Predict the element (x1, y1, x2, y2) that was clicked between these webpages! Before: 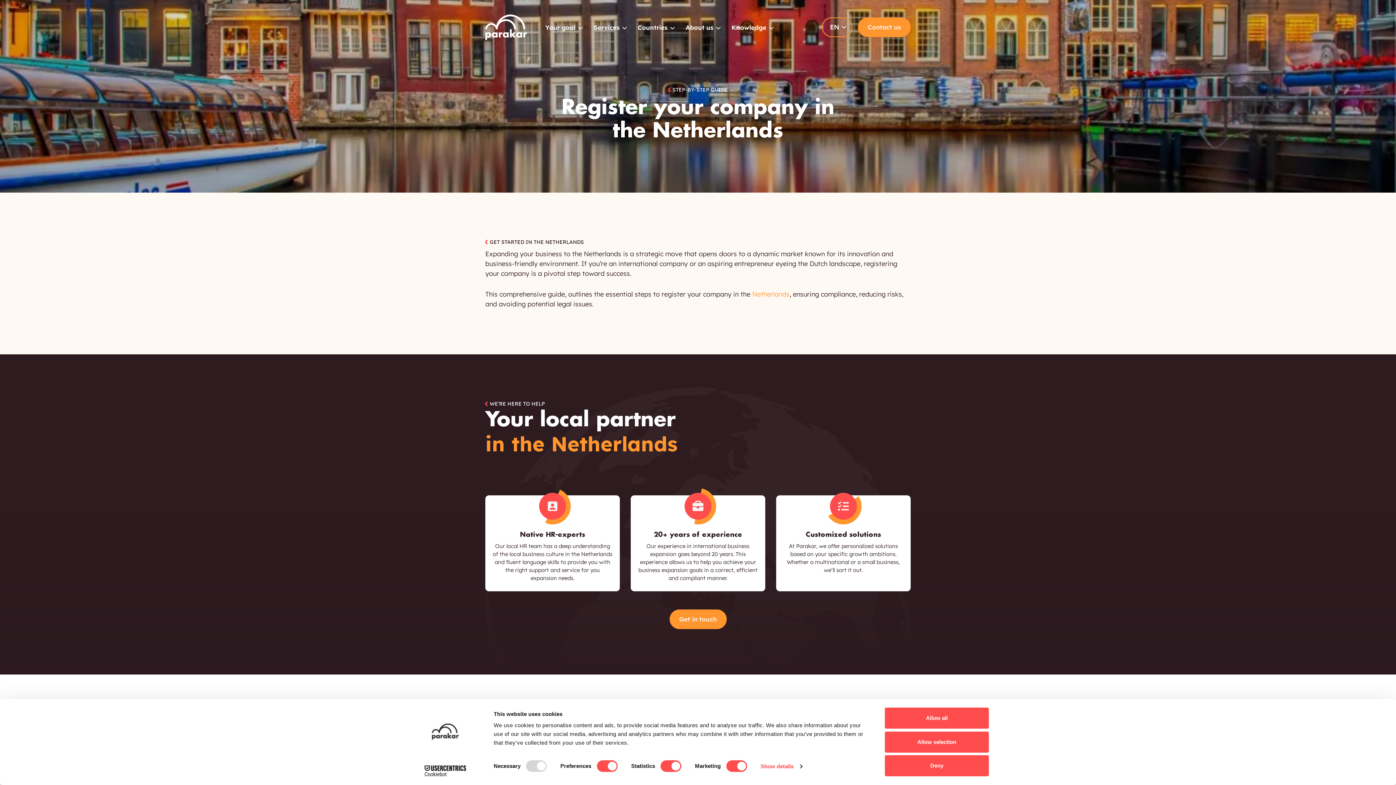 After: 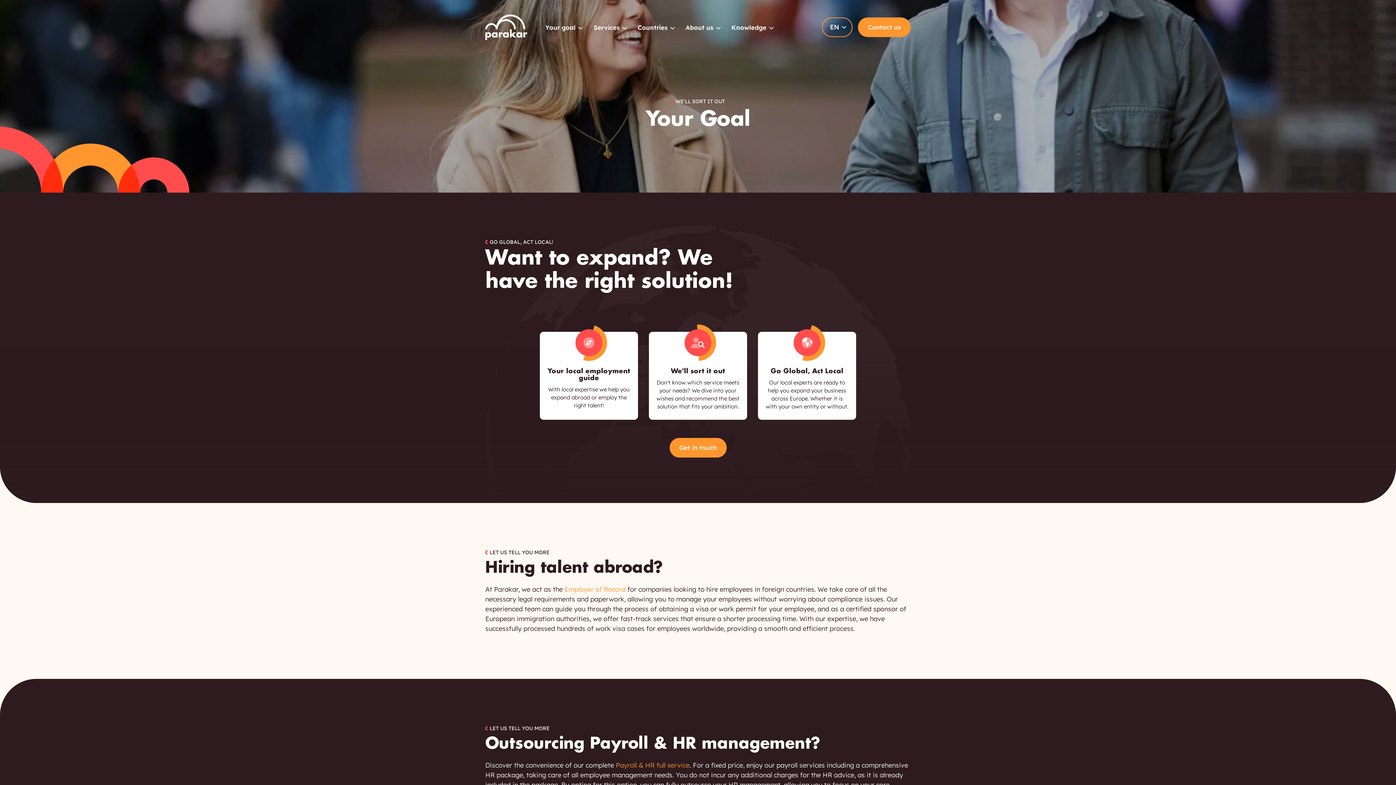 Action: bbox: (545, 24, 582, 30) label: Your goal